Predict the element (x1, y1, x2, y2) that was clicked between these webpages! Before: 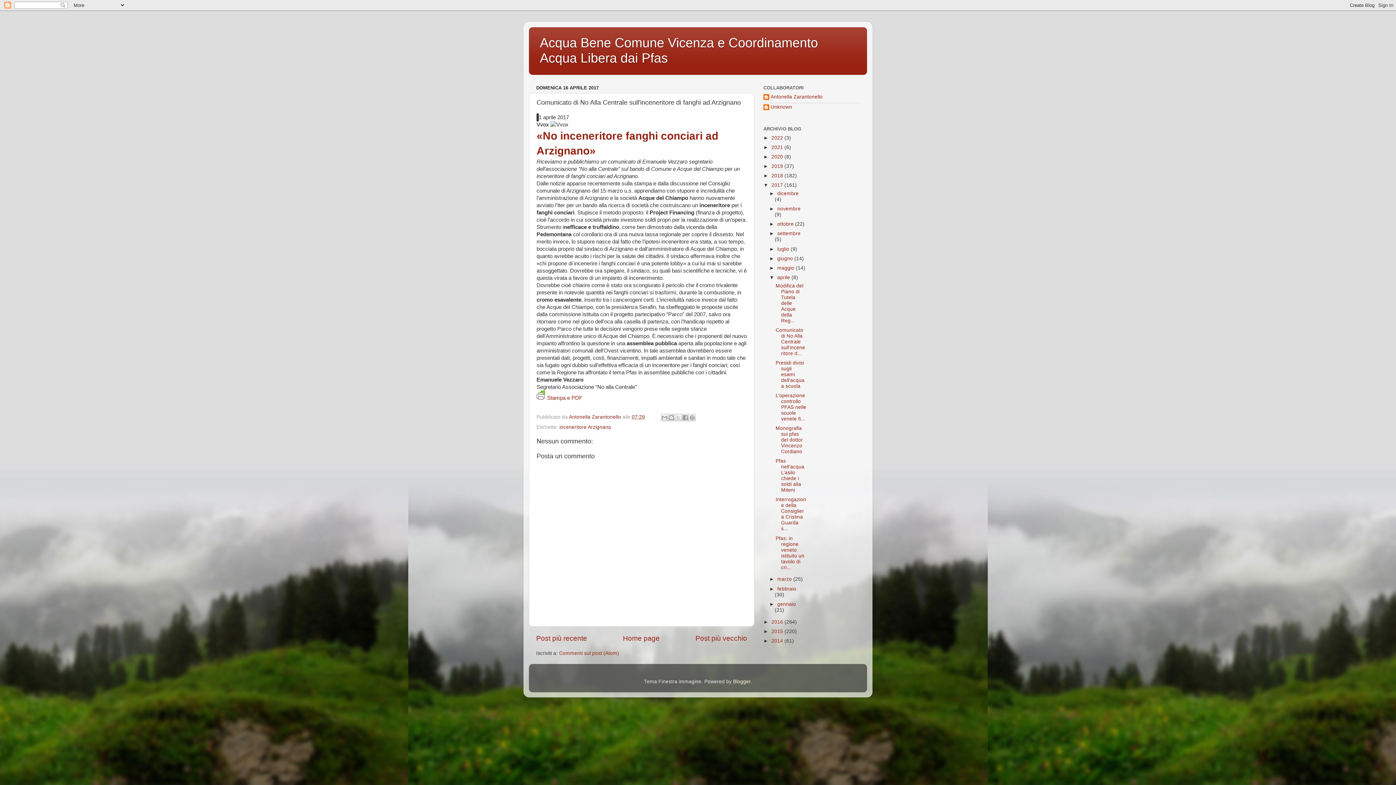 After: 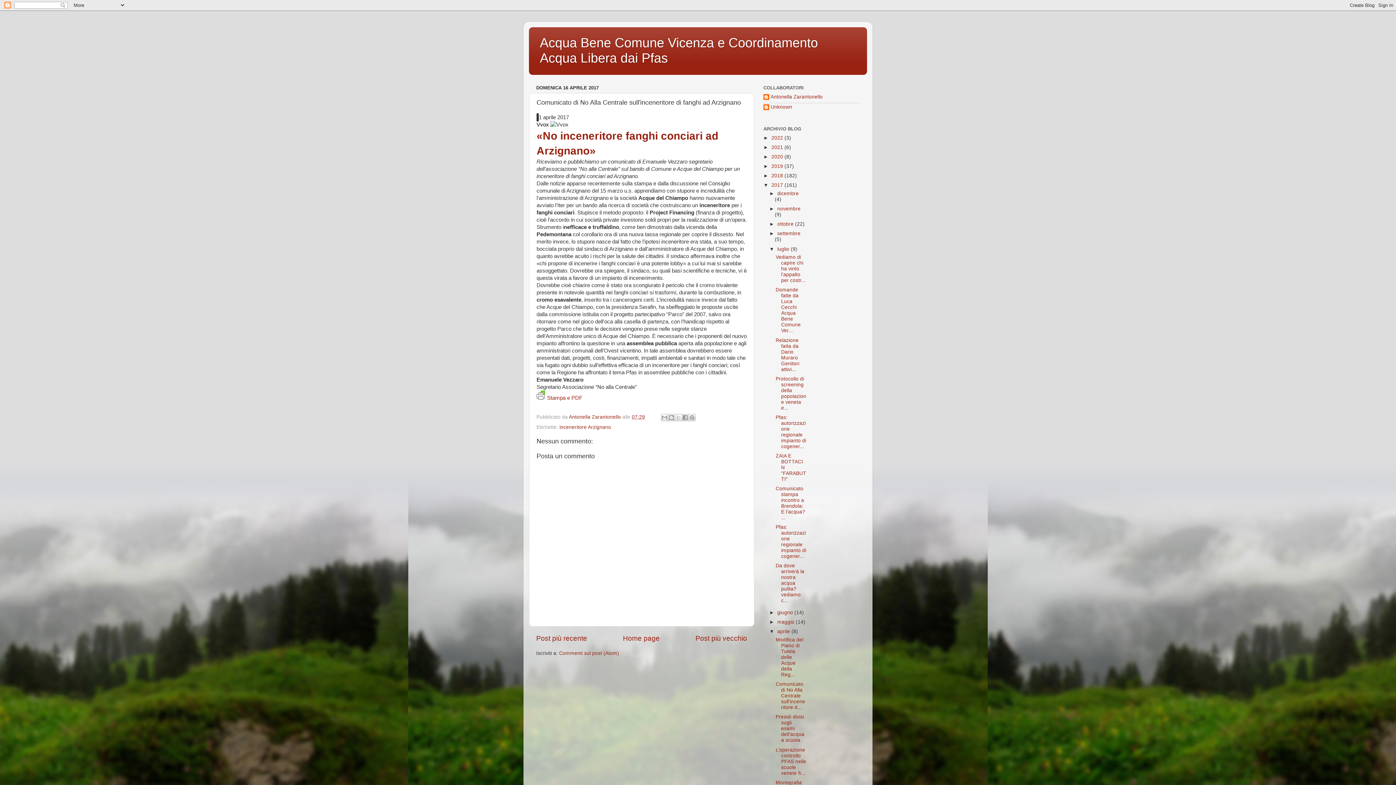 Action: label: ►   bbox: (769, 246, 777, 251)